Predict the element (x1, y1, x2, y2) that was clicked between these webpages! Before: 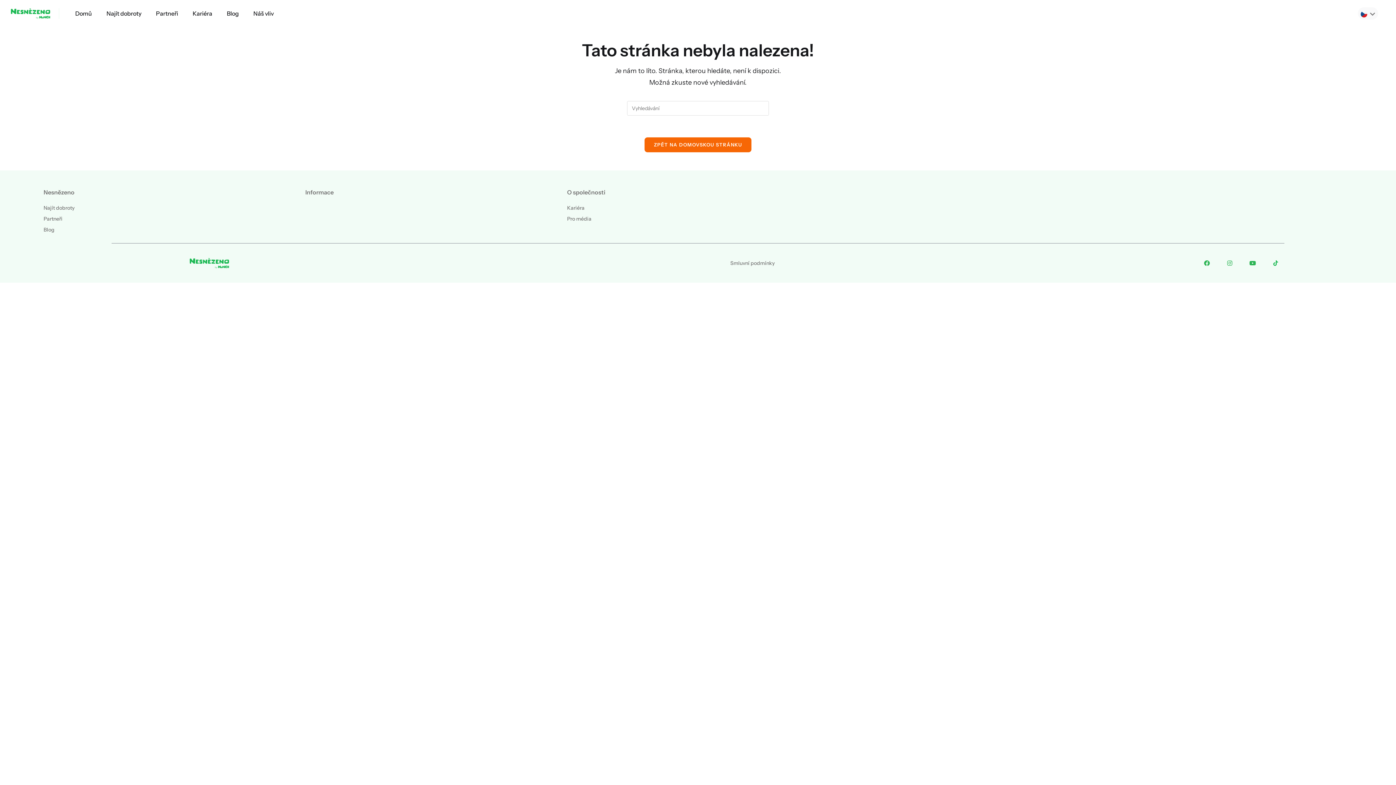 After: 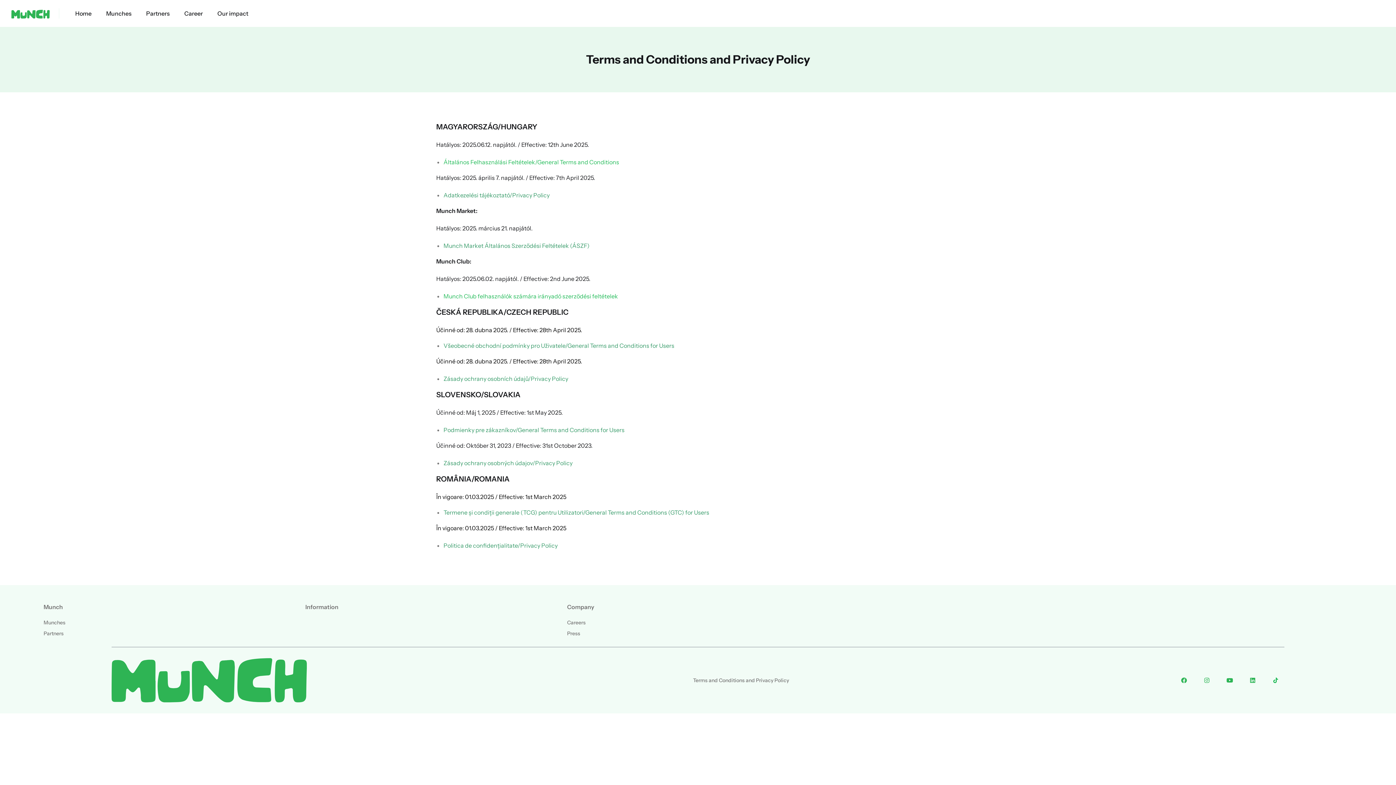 Action: bbox: (730, 260, 774, 265) label: Smluvní podmínky